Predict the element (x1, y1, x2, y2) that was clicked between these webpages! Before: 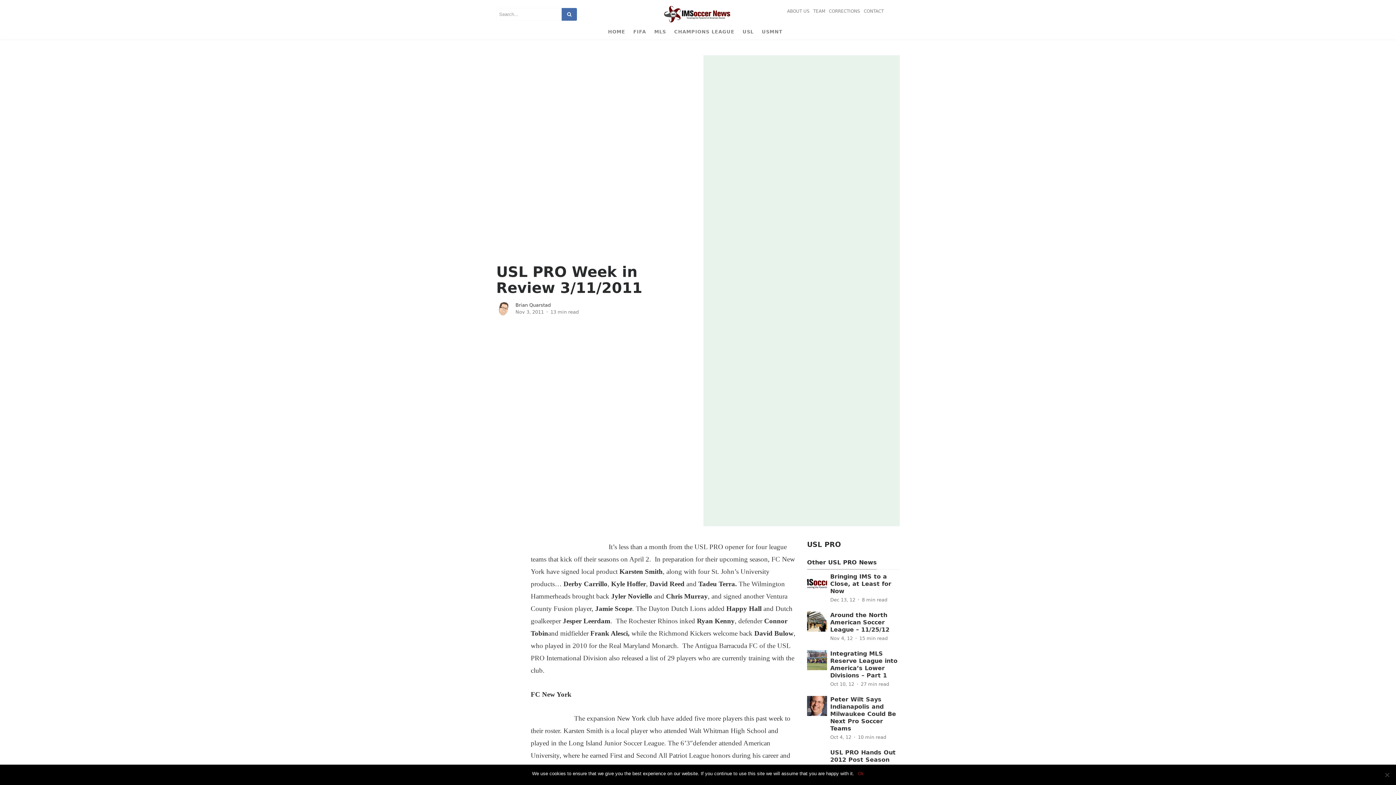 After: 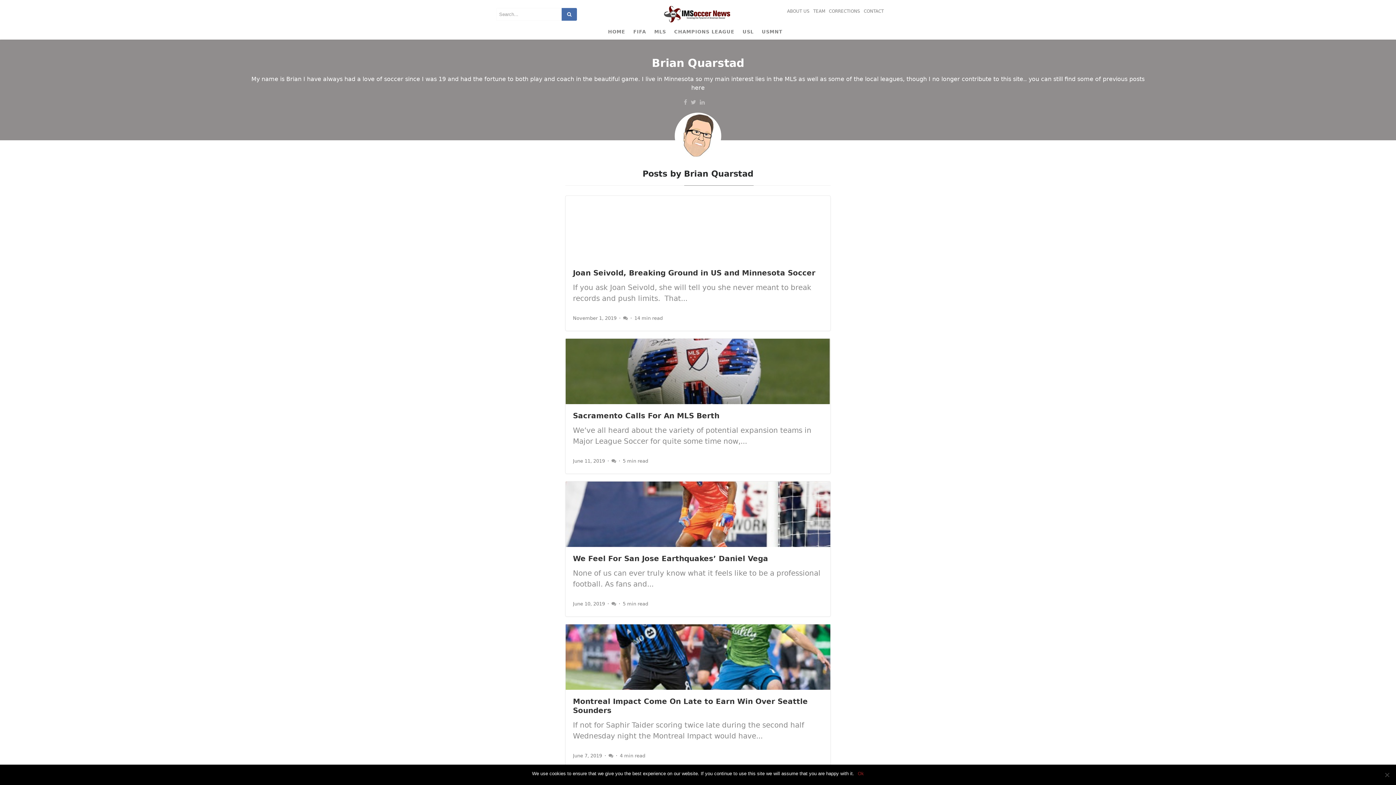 Action: bbox: (515, 302, 550, 307) label: Brian Quarstad